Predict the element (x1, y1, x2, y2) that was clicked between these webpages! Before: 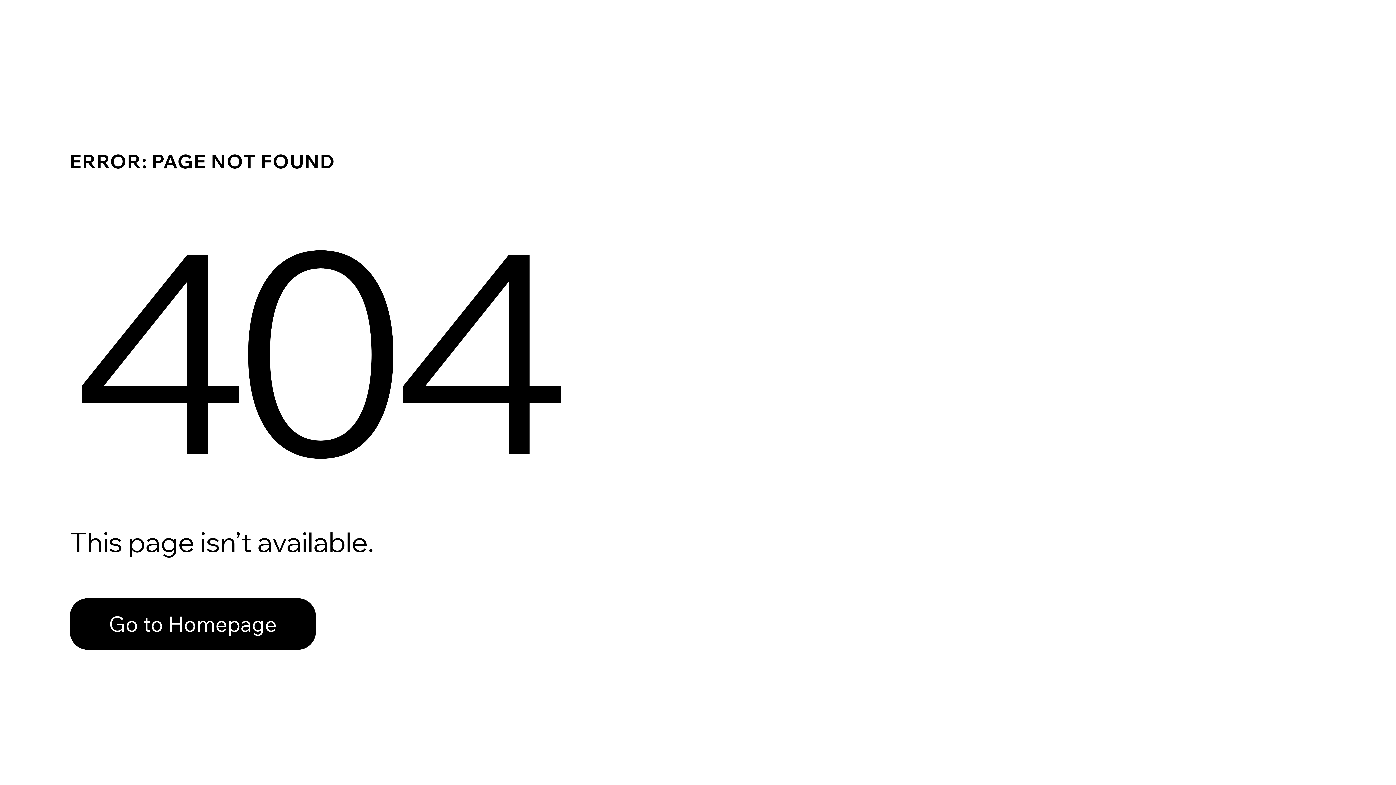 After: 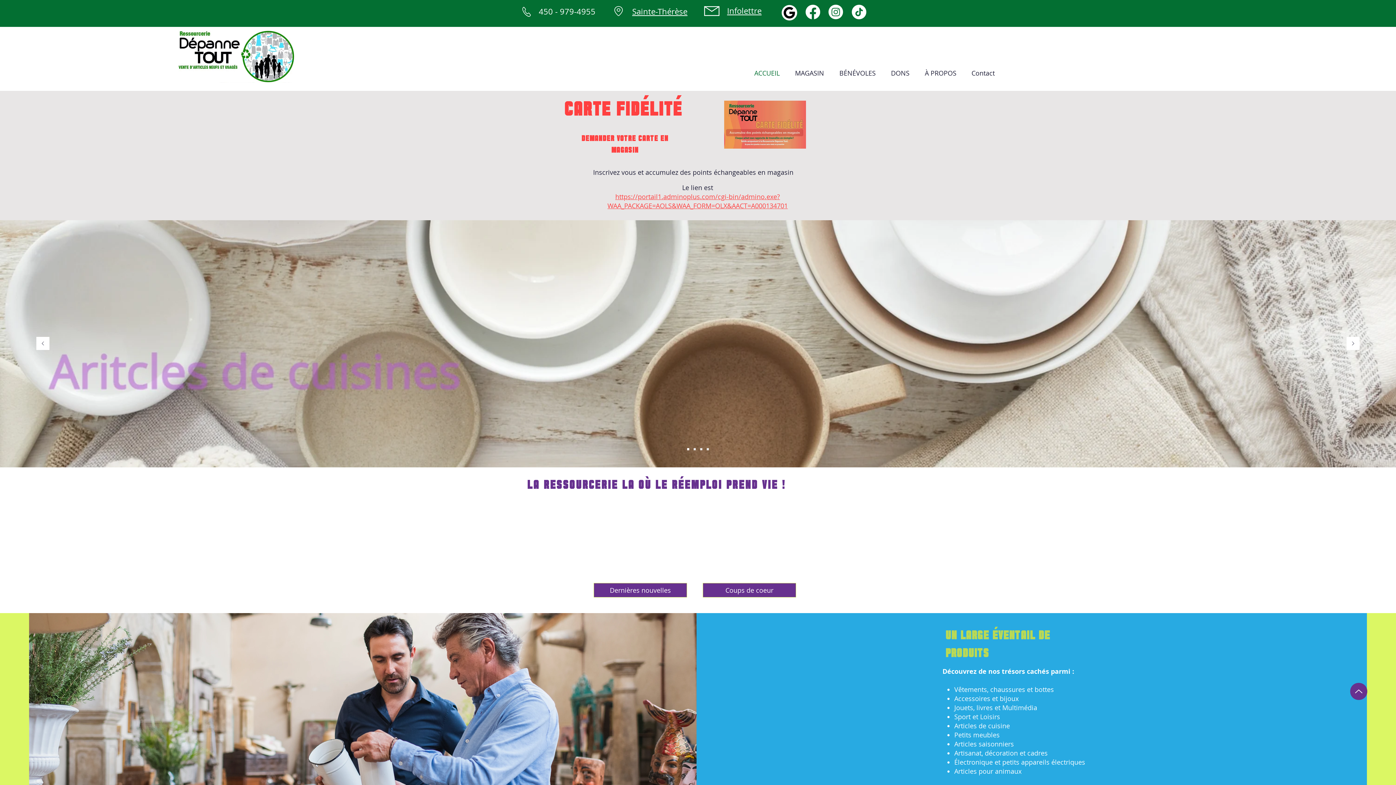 Action: label: Go to Homepage bbox: (69, 582, 768, 659)